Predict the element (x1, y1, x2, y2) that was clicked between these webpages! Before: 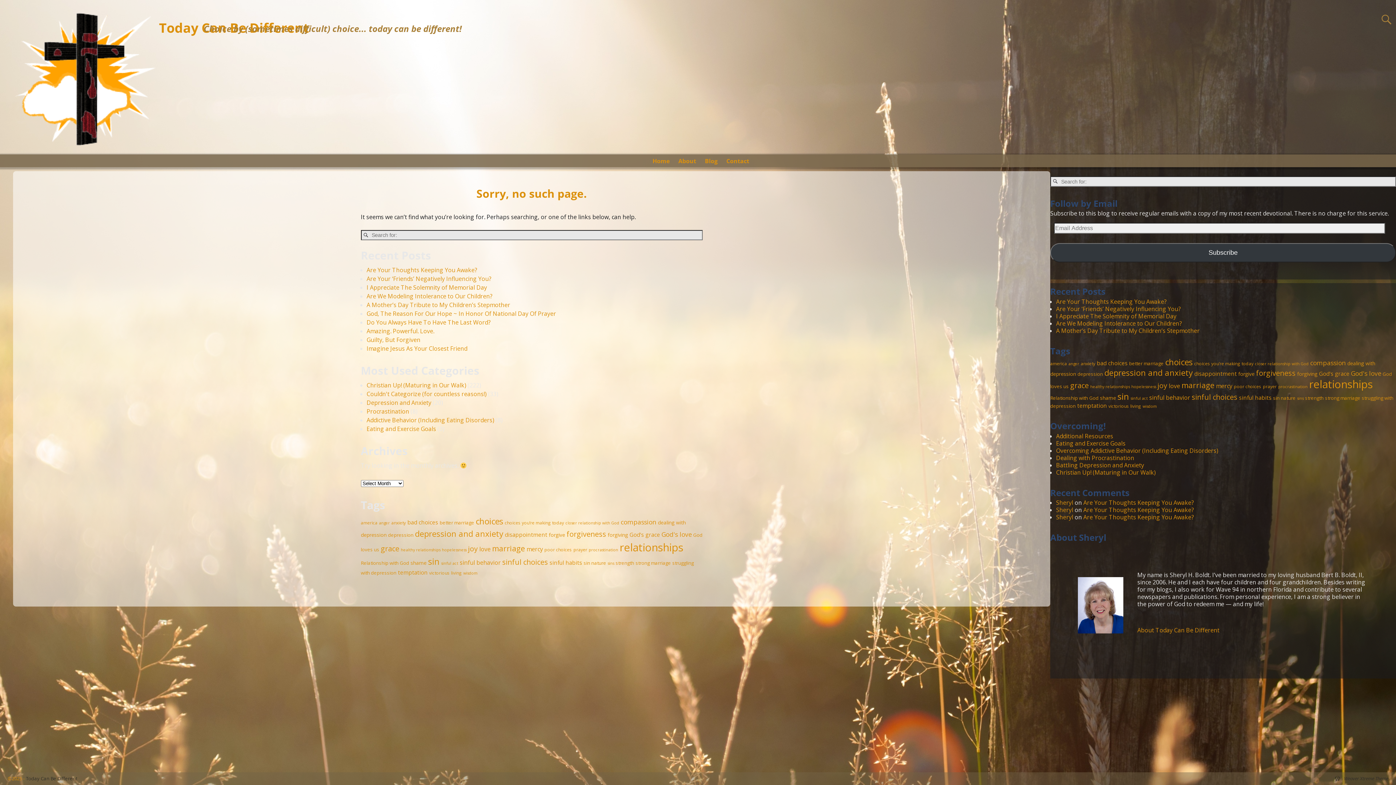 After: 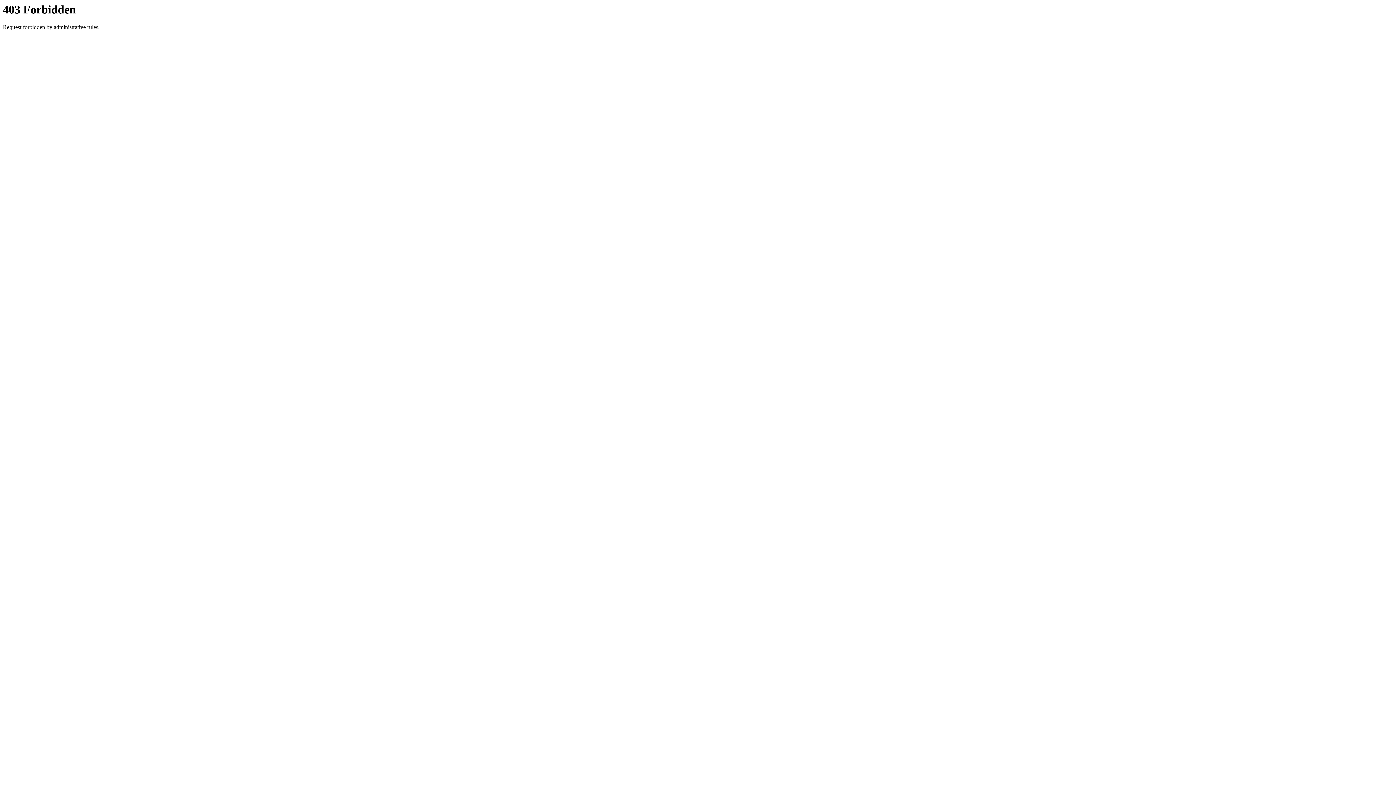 Action: label: Sheryl bbox: (1056, 506, 1073, 514)